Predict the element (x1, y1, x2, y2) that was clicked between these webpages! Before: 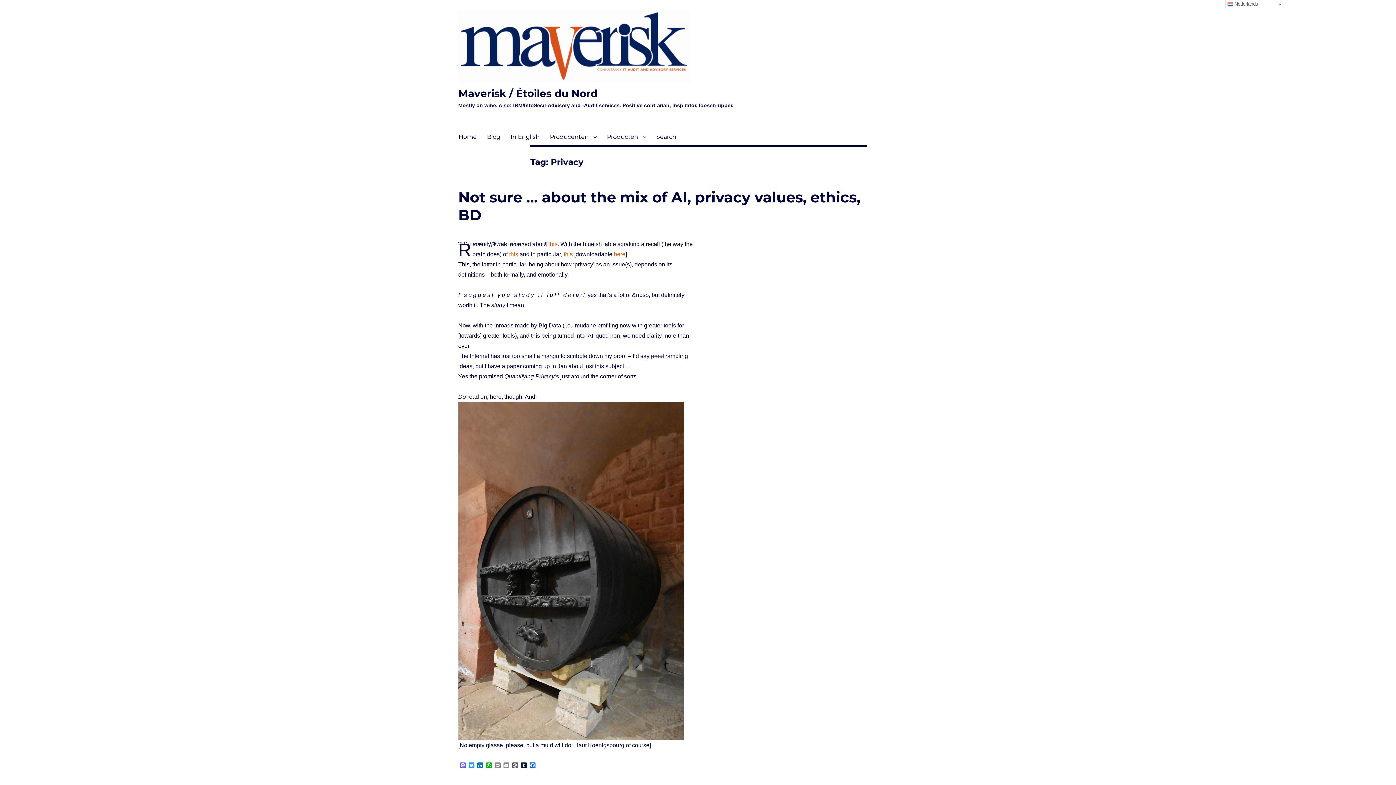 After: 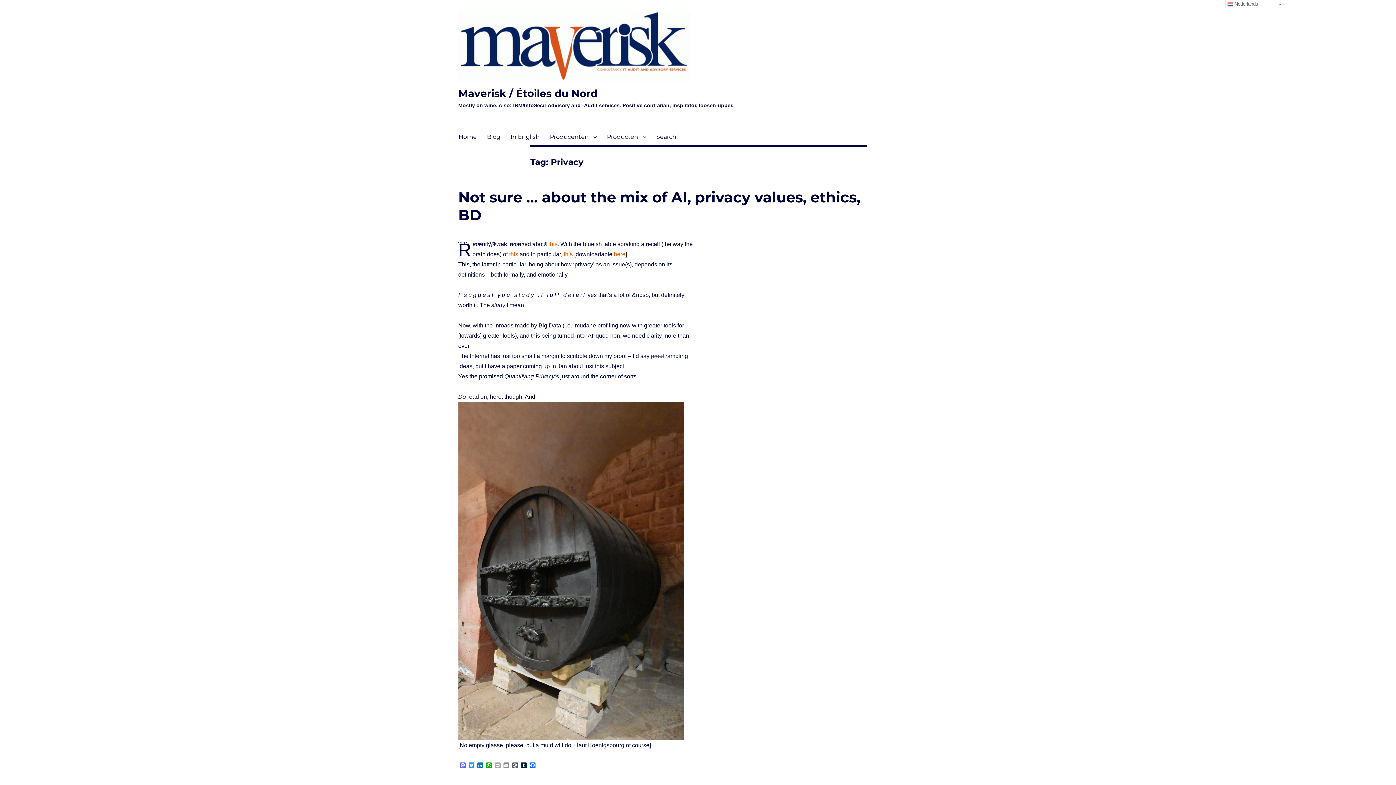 Action: label: Print bbox: (493, 762, 502, 769)